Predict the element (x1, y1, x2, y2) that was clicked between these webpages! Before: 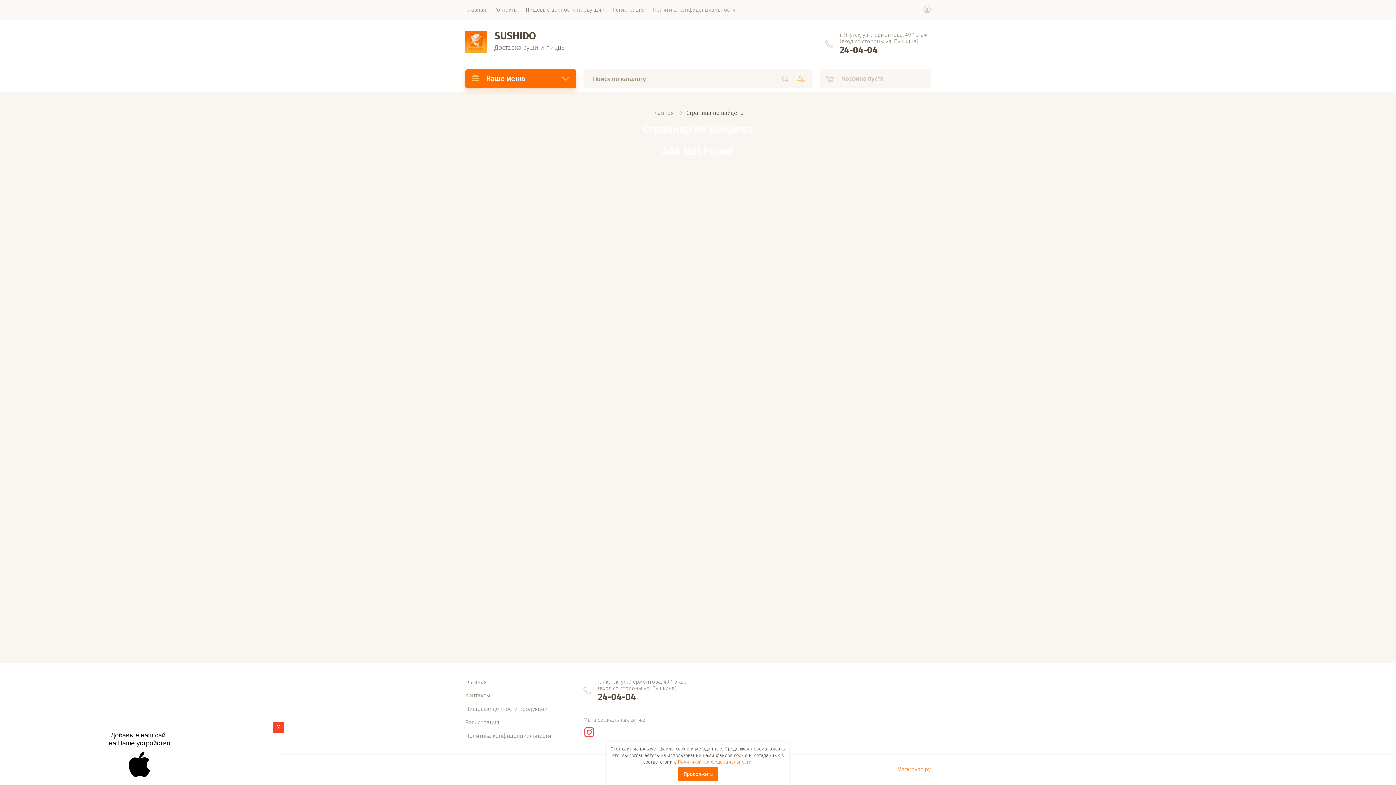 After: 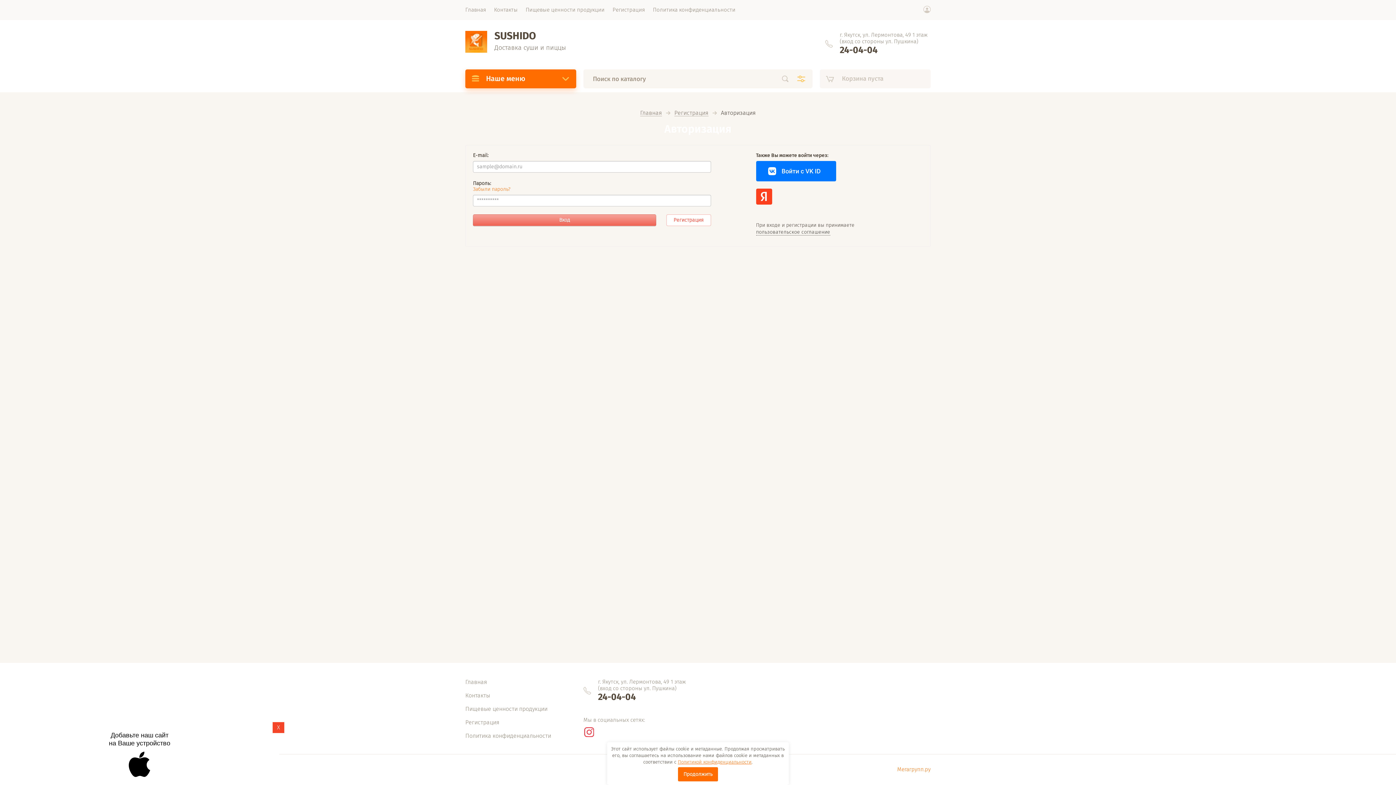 Action: label: Регистрация bbox: (465, 719, 499, 726)